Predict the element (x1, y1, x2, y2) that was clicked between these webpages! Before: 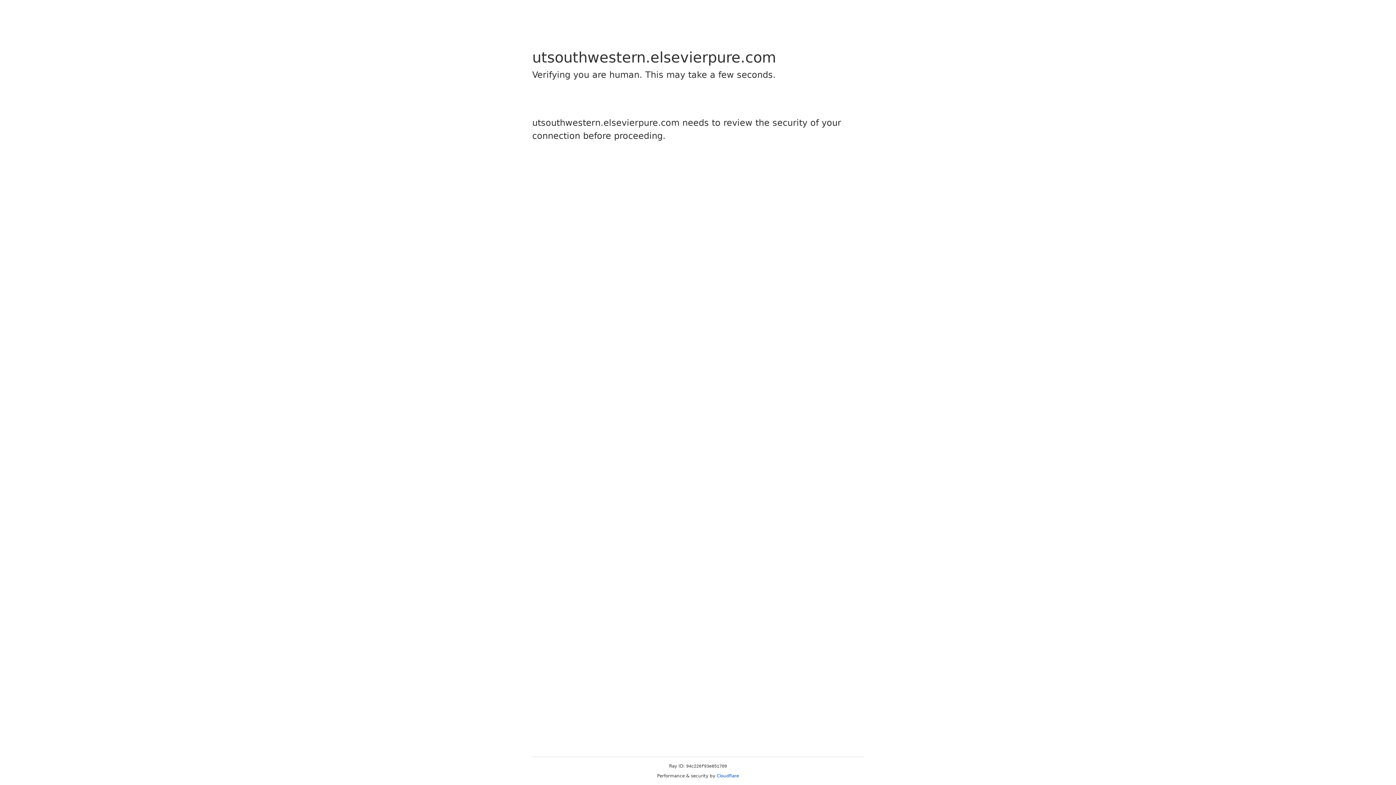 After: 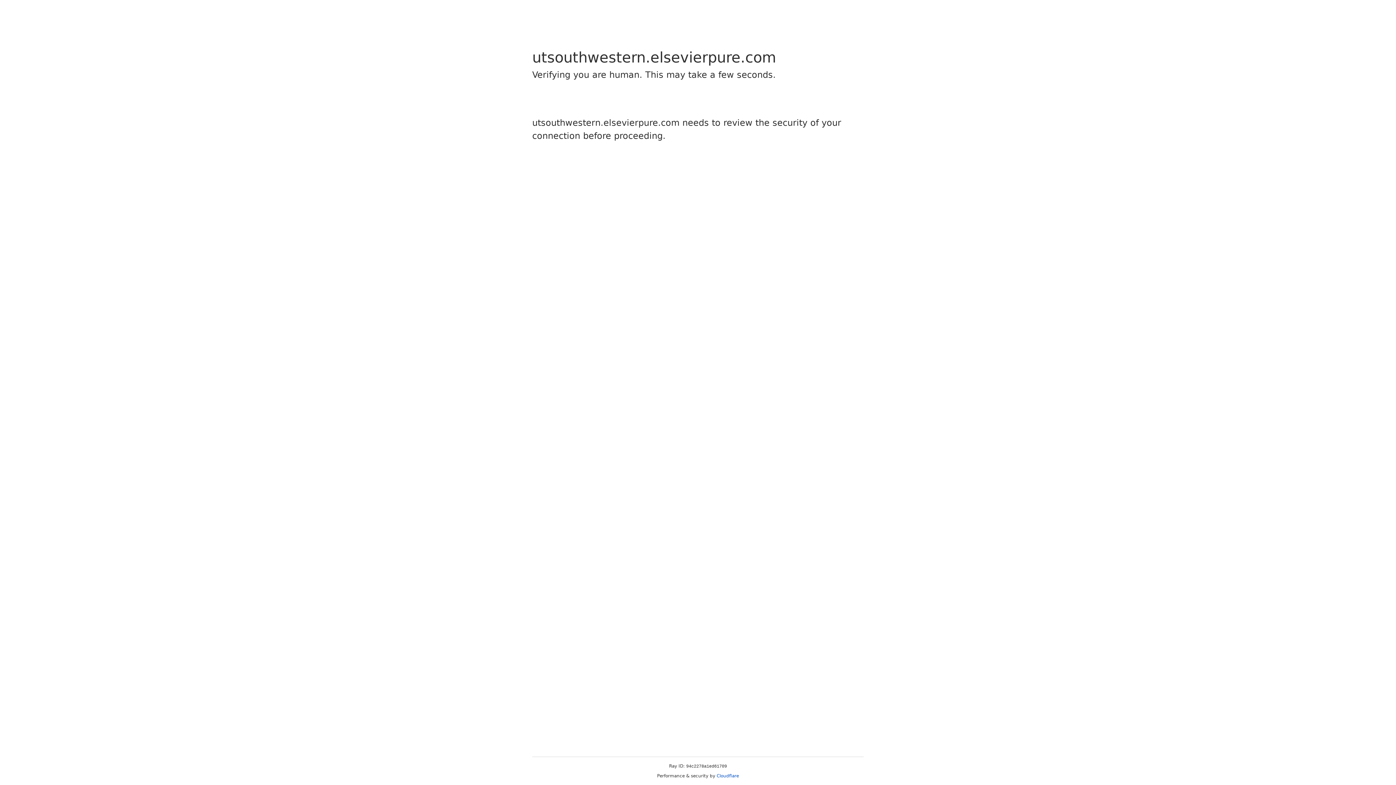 Action: bbox: (716, 773, 739, 778) label: Cloudflare